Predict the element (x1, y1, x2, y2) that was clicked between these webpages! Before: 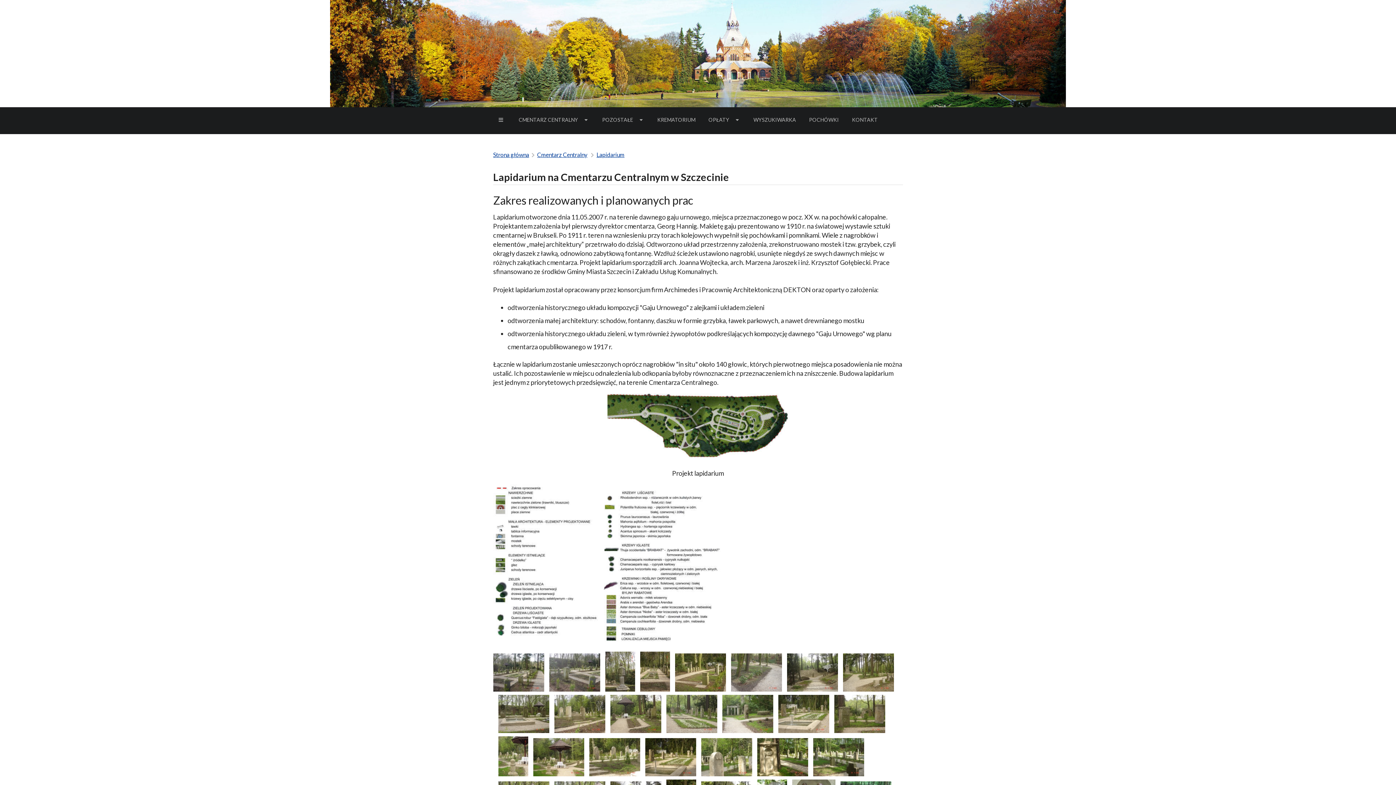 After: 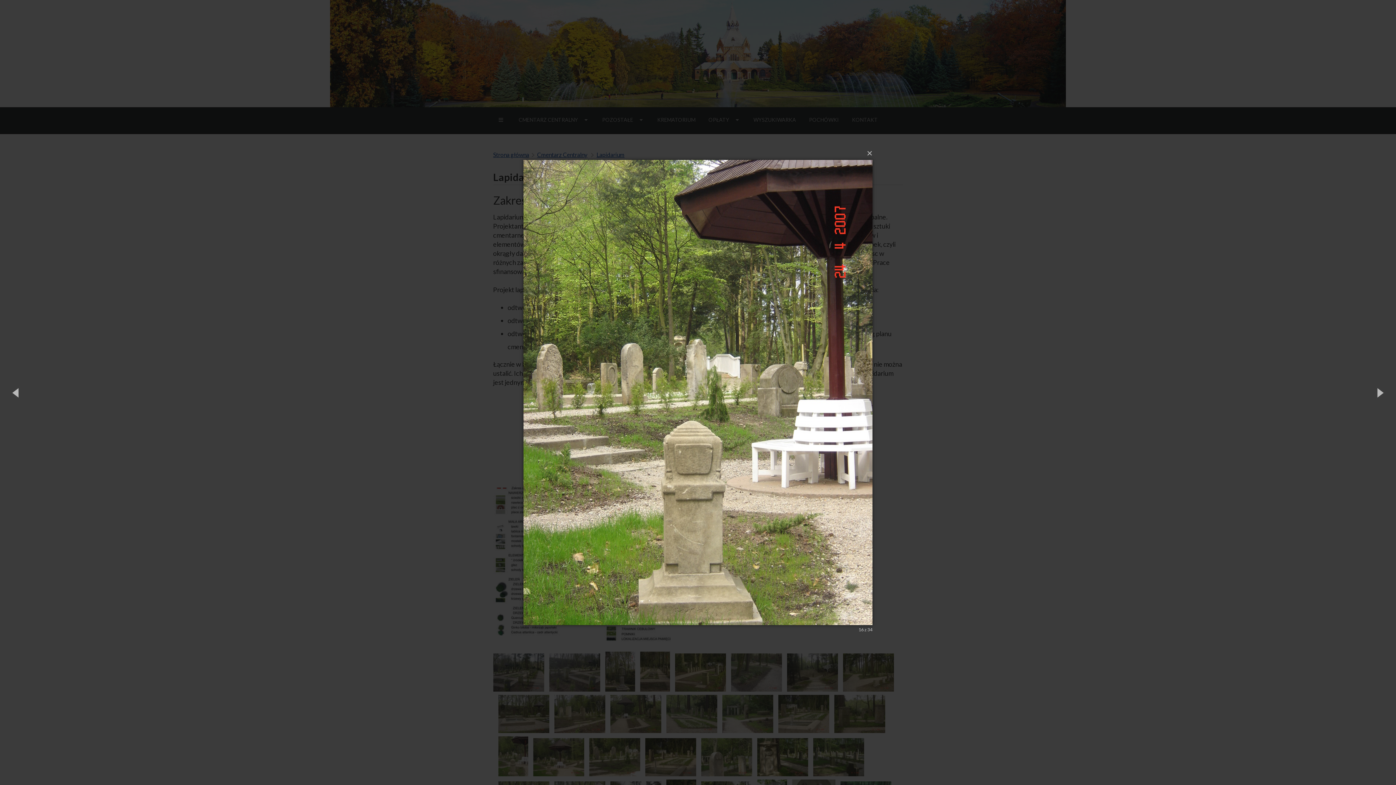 Action: bbox: (498, 771, 528, 777)